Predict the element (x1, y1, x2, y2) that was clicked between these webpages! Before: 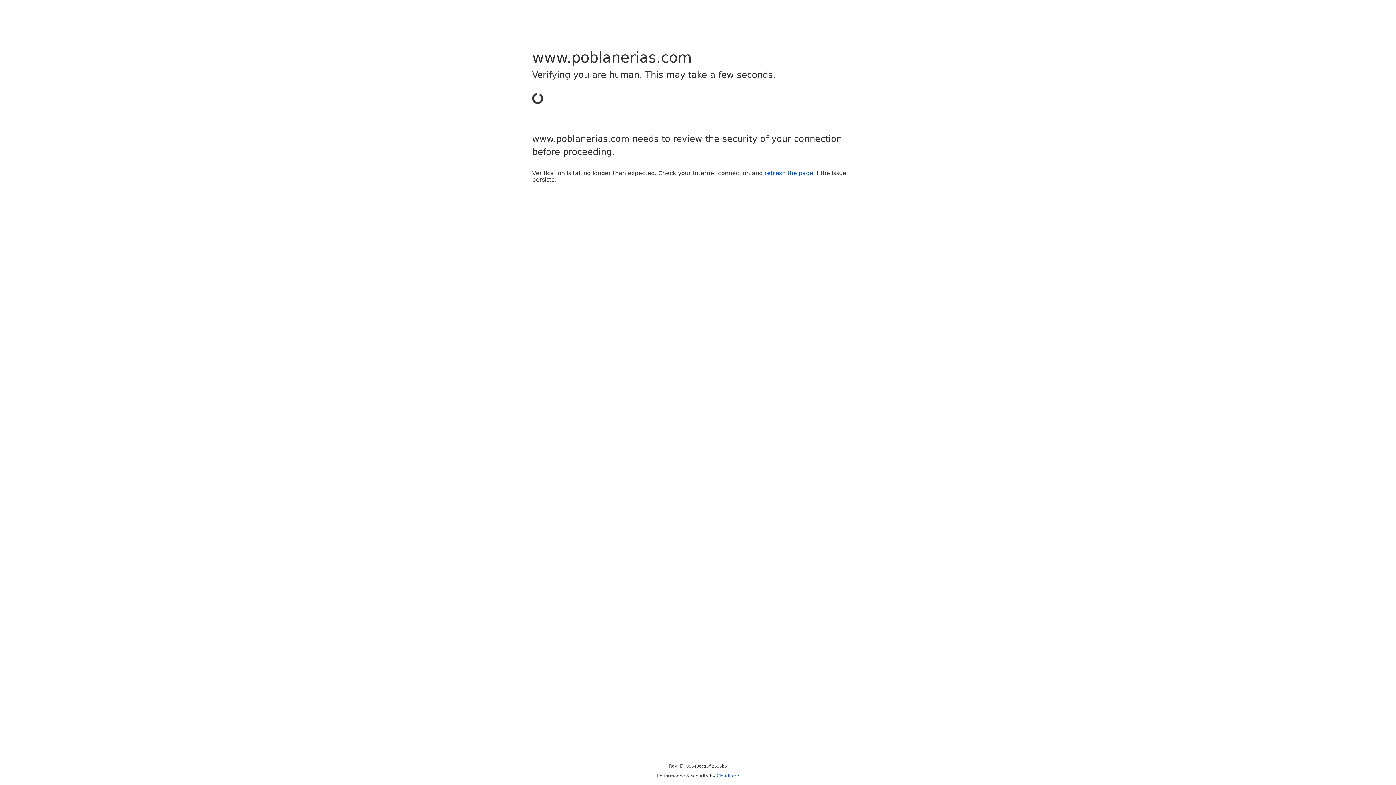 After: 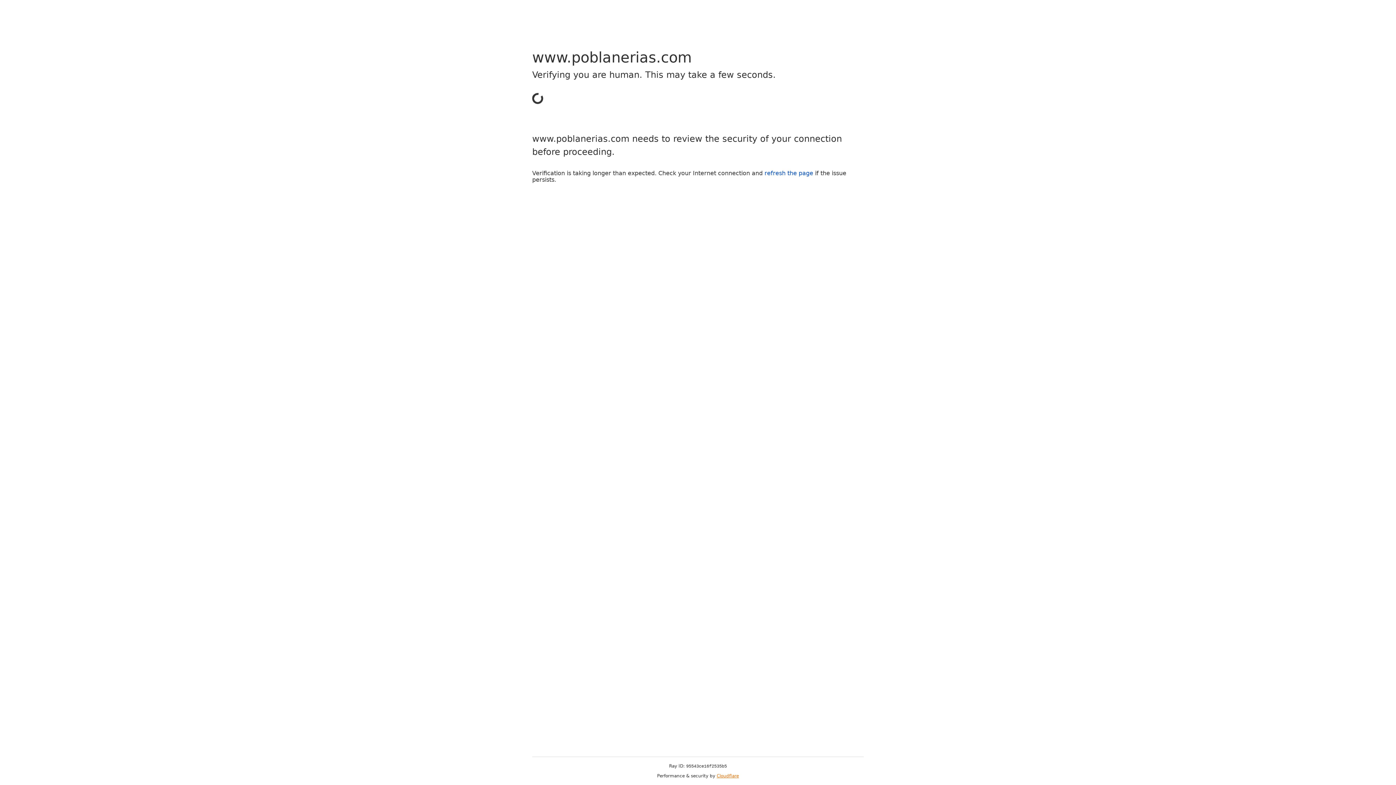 Action: bbox: (716, 773, 739, 778) label: Cloudflare